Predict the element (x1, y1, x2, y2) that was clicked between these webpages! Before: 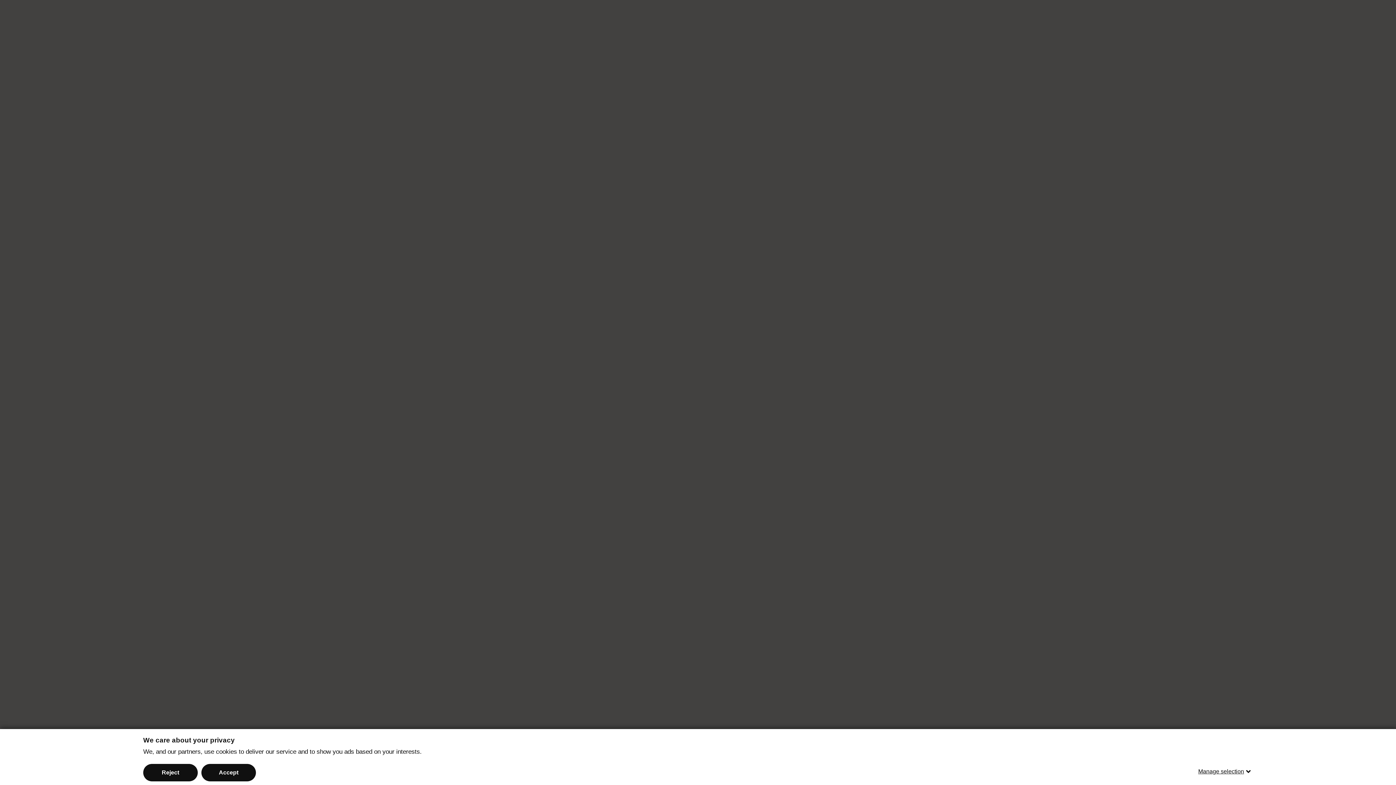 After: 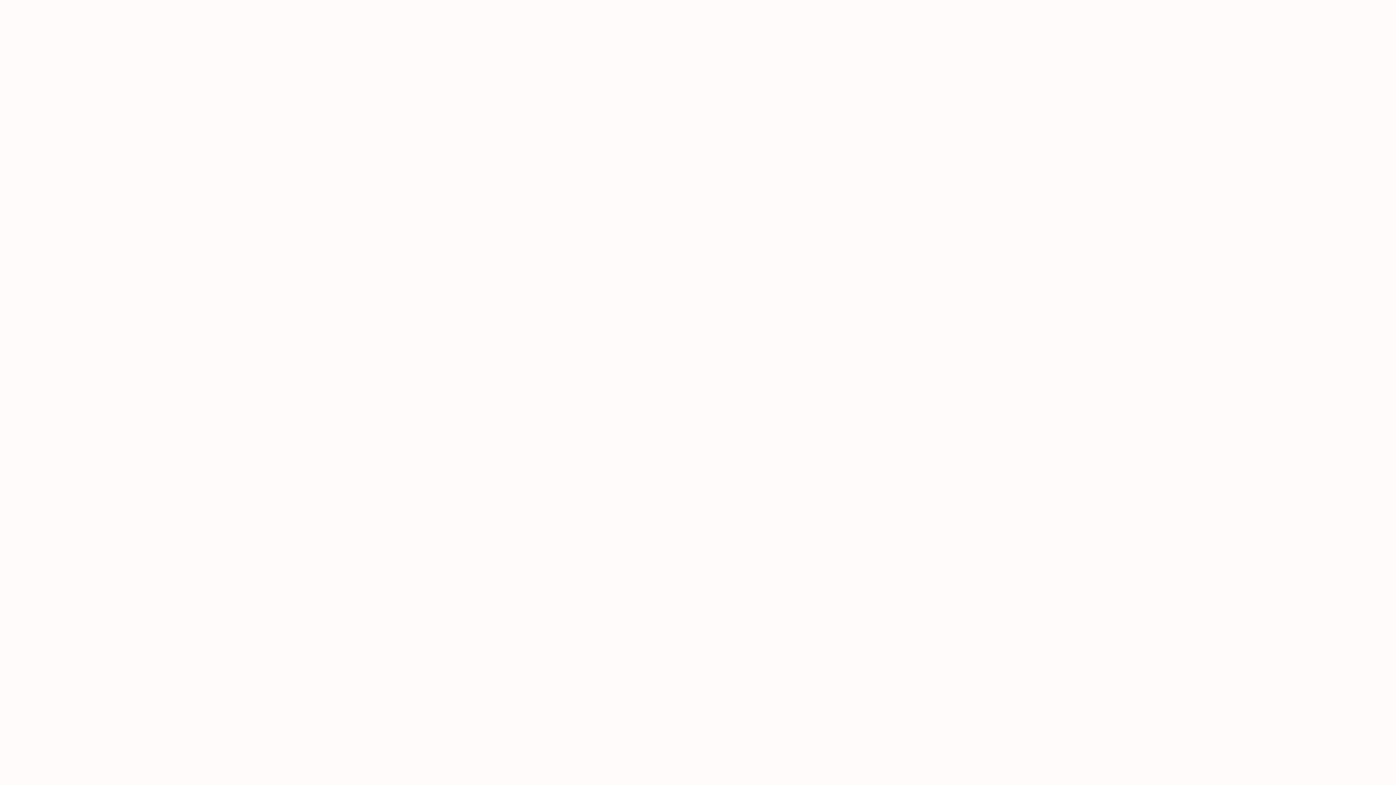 Action: label: Accept bbox: (201, 764, 256, 781)